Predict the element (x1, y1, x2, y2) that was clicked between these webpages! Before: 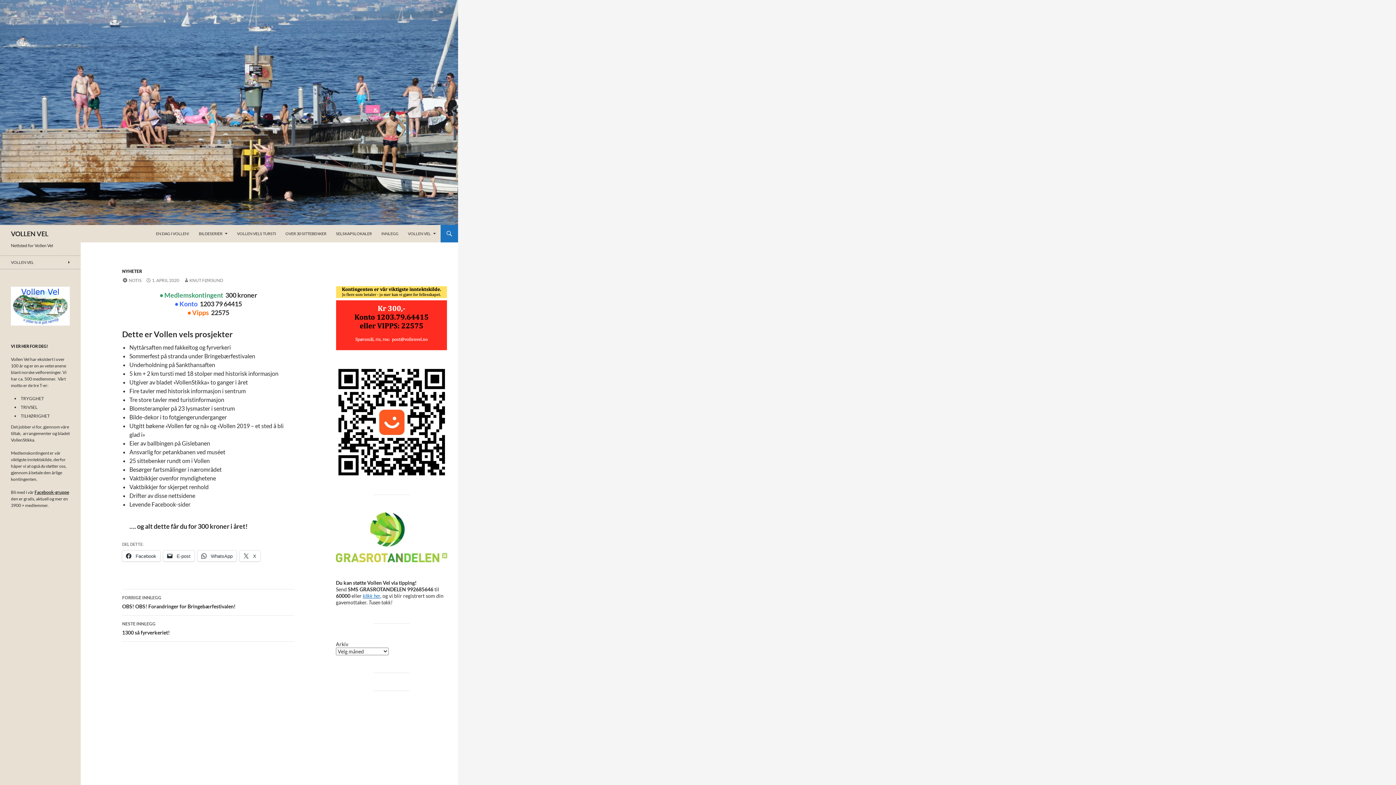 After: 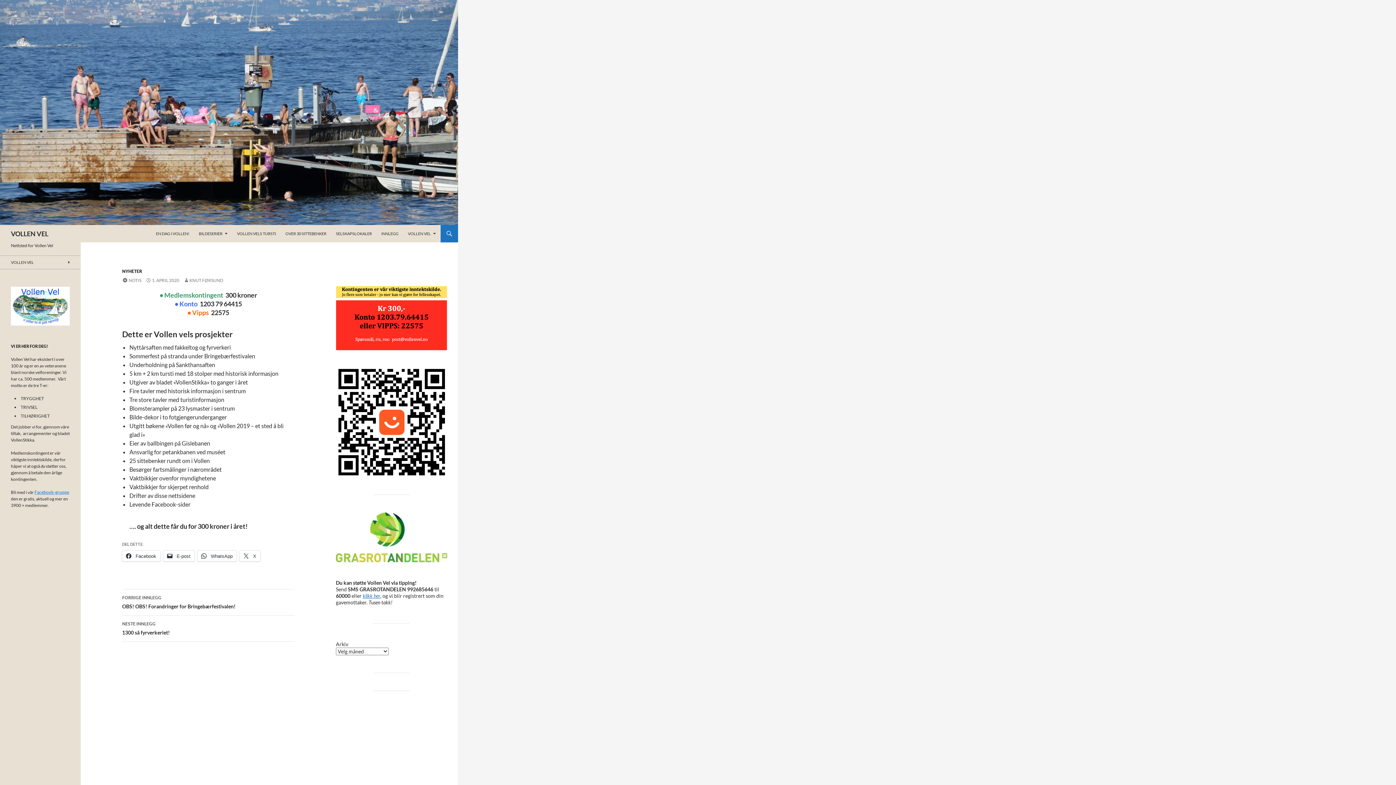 Action: label: Facebook-gruppe bbox: (34, 489, 69, 495)